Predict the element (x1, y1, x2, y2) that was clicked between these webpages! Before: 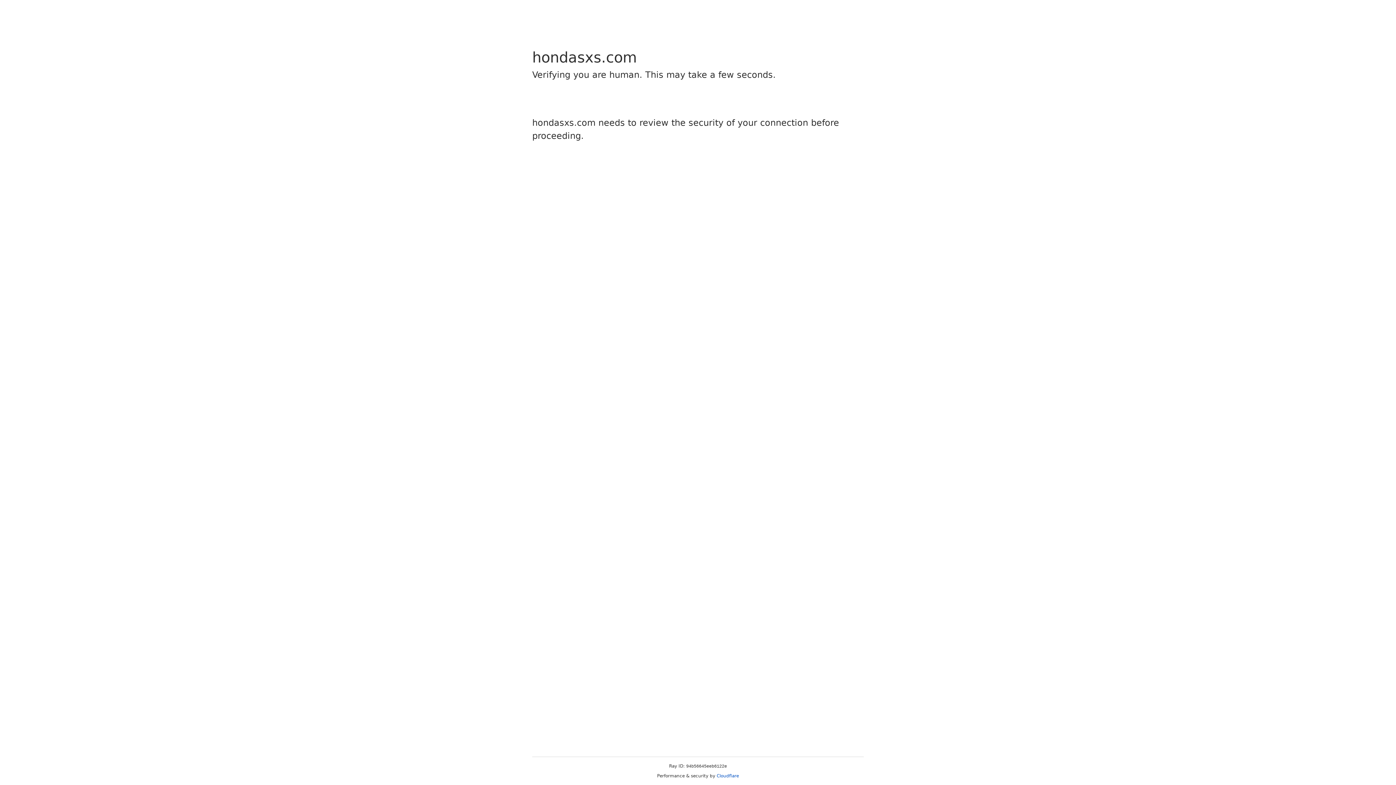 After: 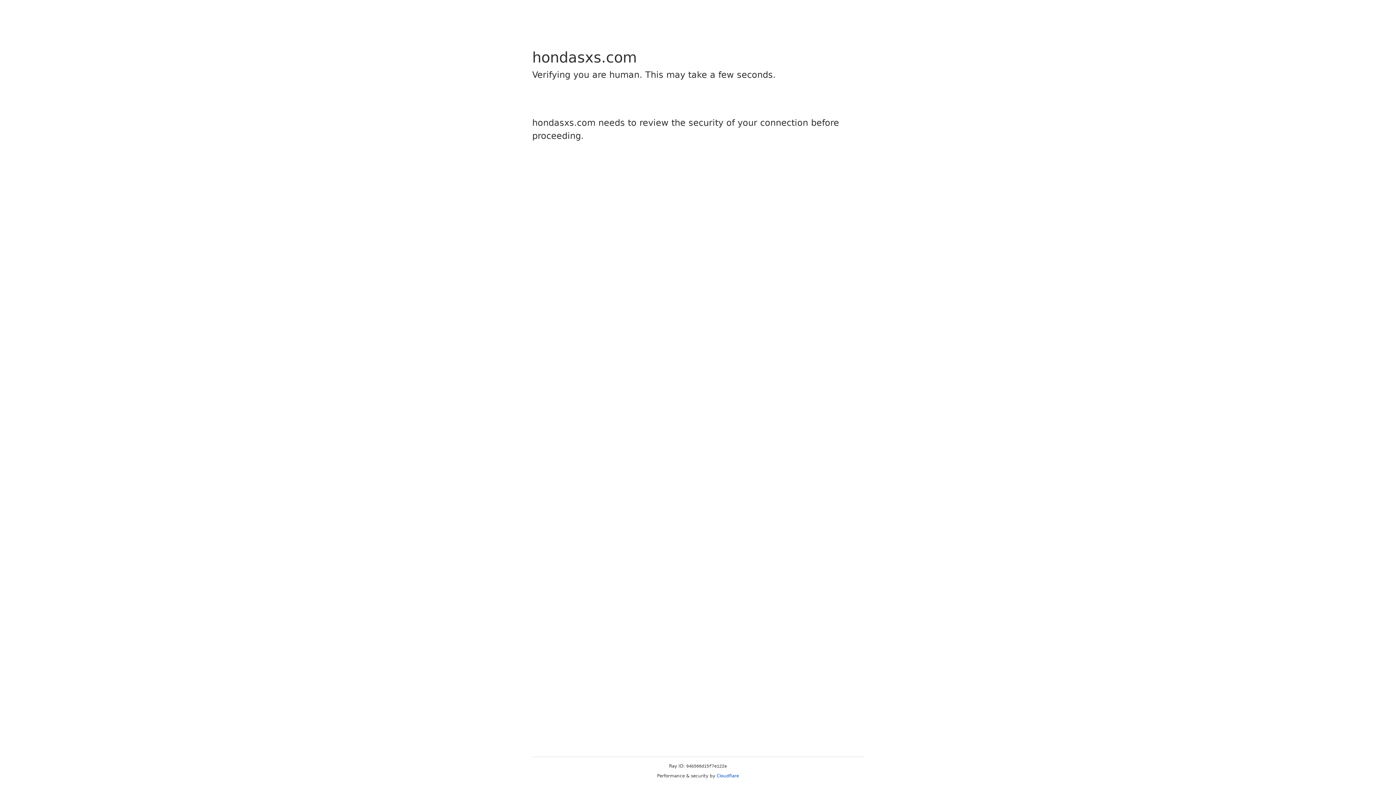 Action: bbox: (716, 773, 739, 778) label: Cloudflare